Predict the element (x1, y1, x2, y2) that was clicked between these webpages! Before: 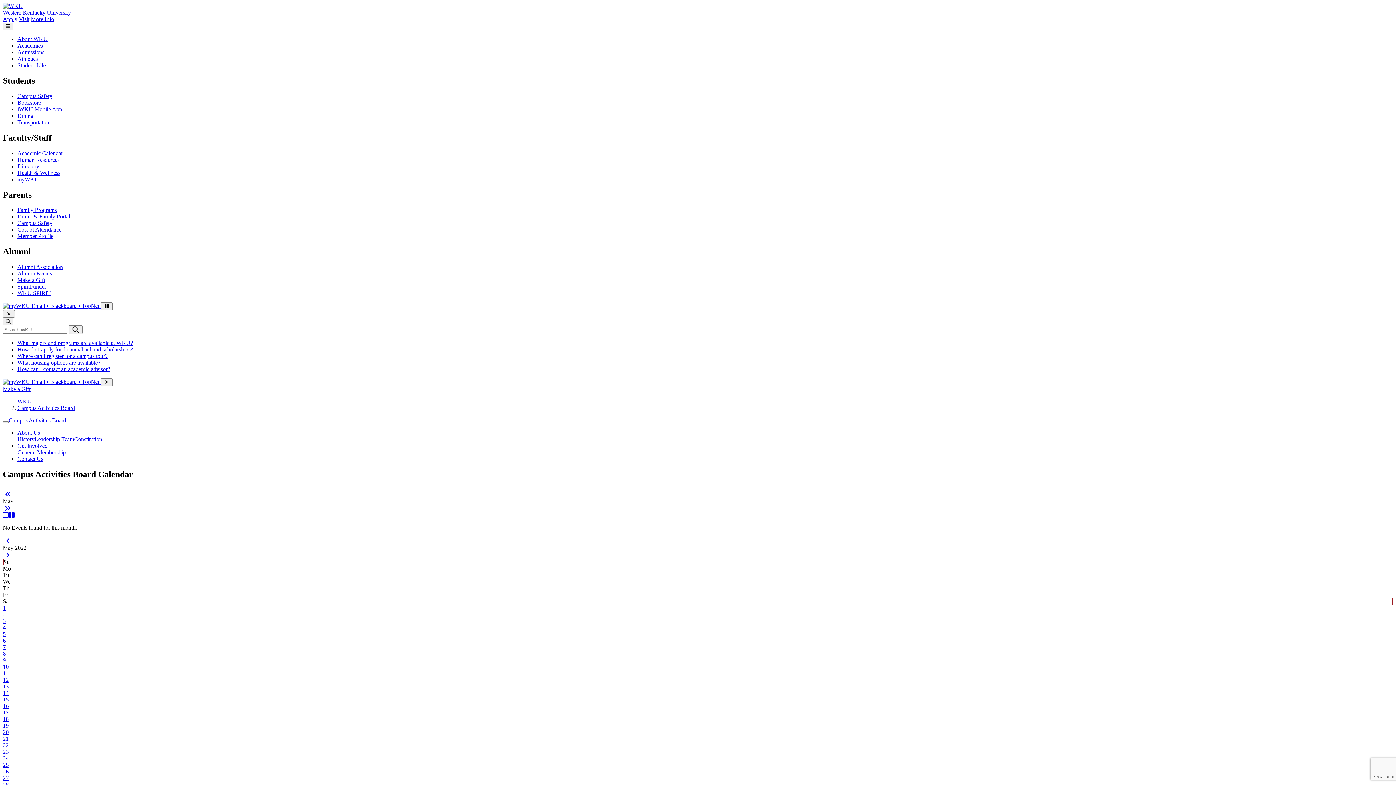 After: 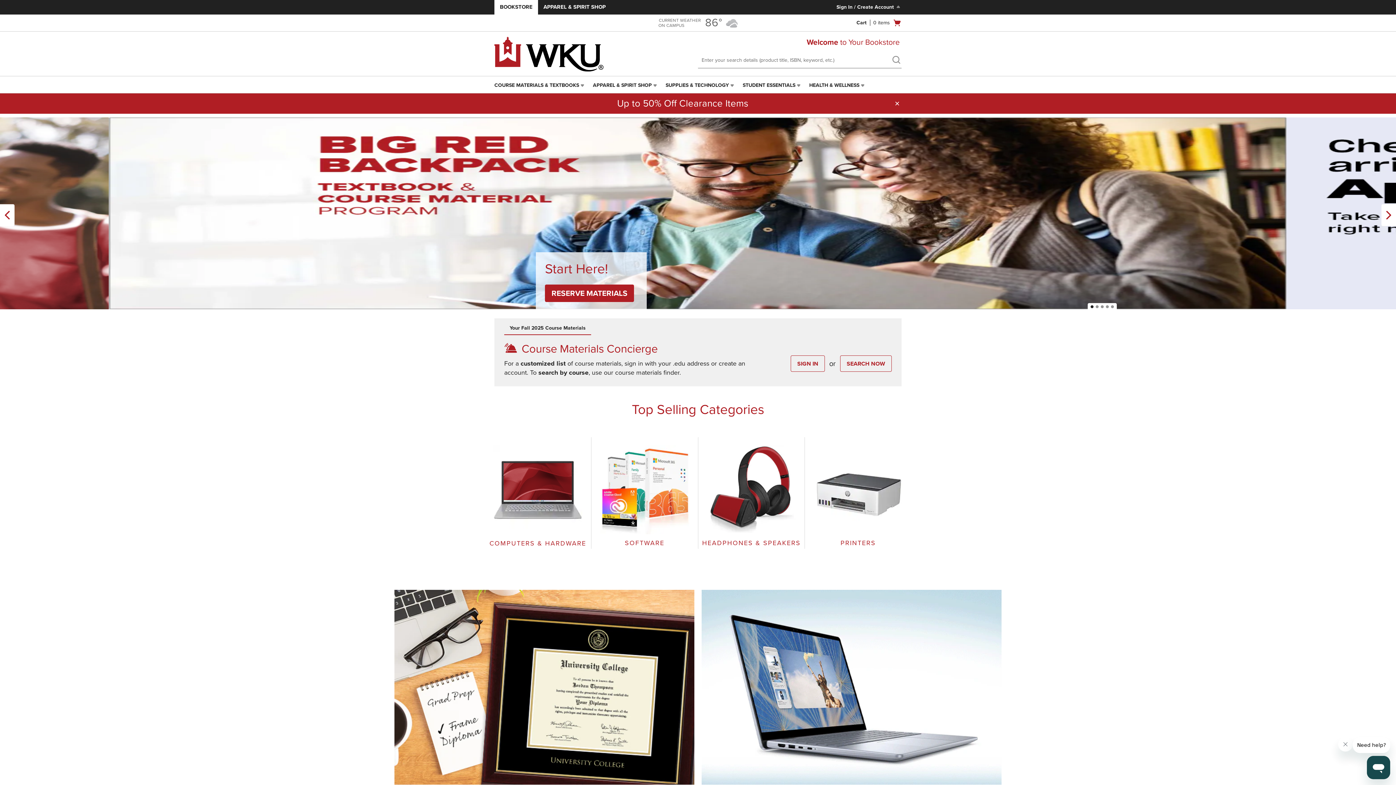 Action: label: Bookstore bbox: (17, 99, 41, 105)